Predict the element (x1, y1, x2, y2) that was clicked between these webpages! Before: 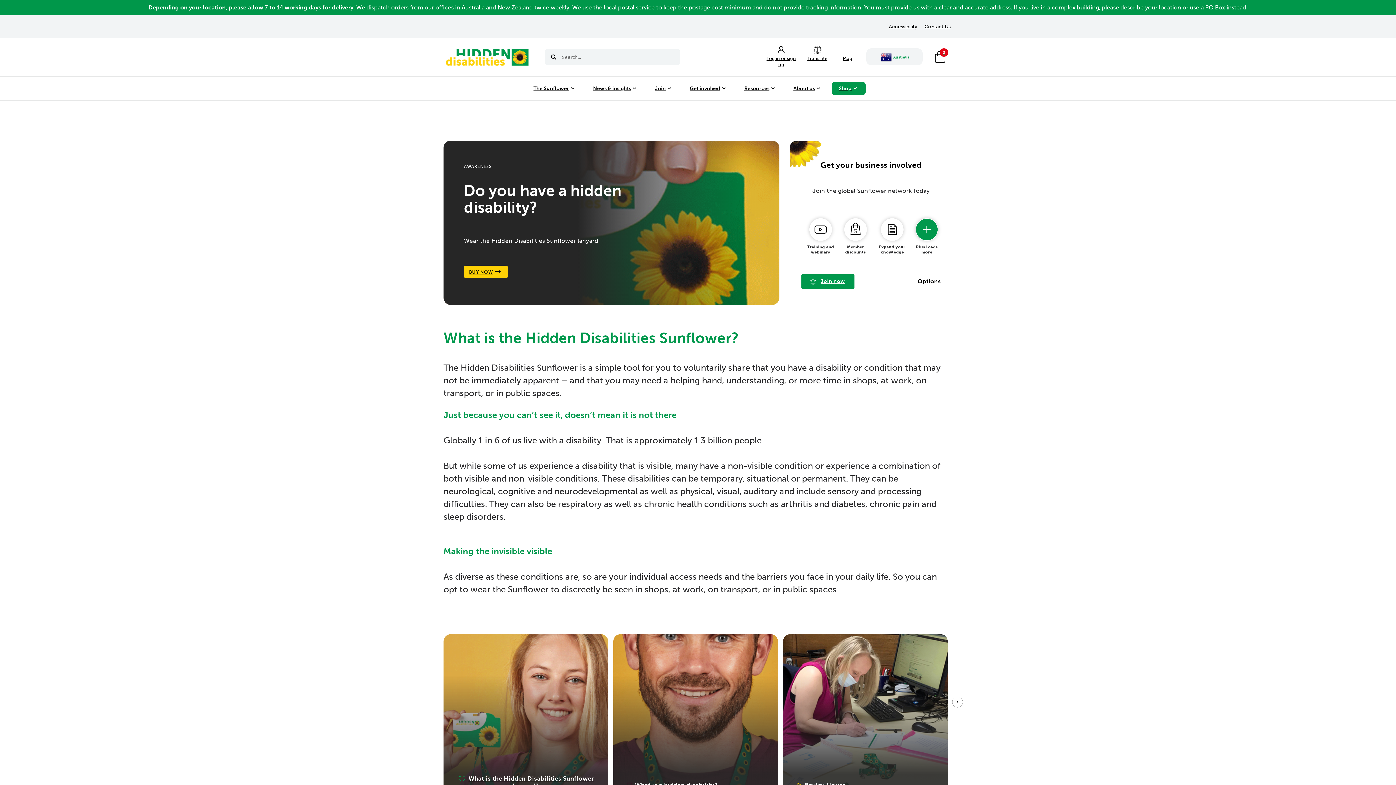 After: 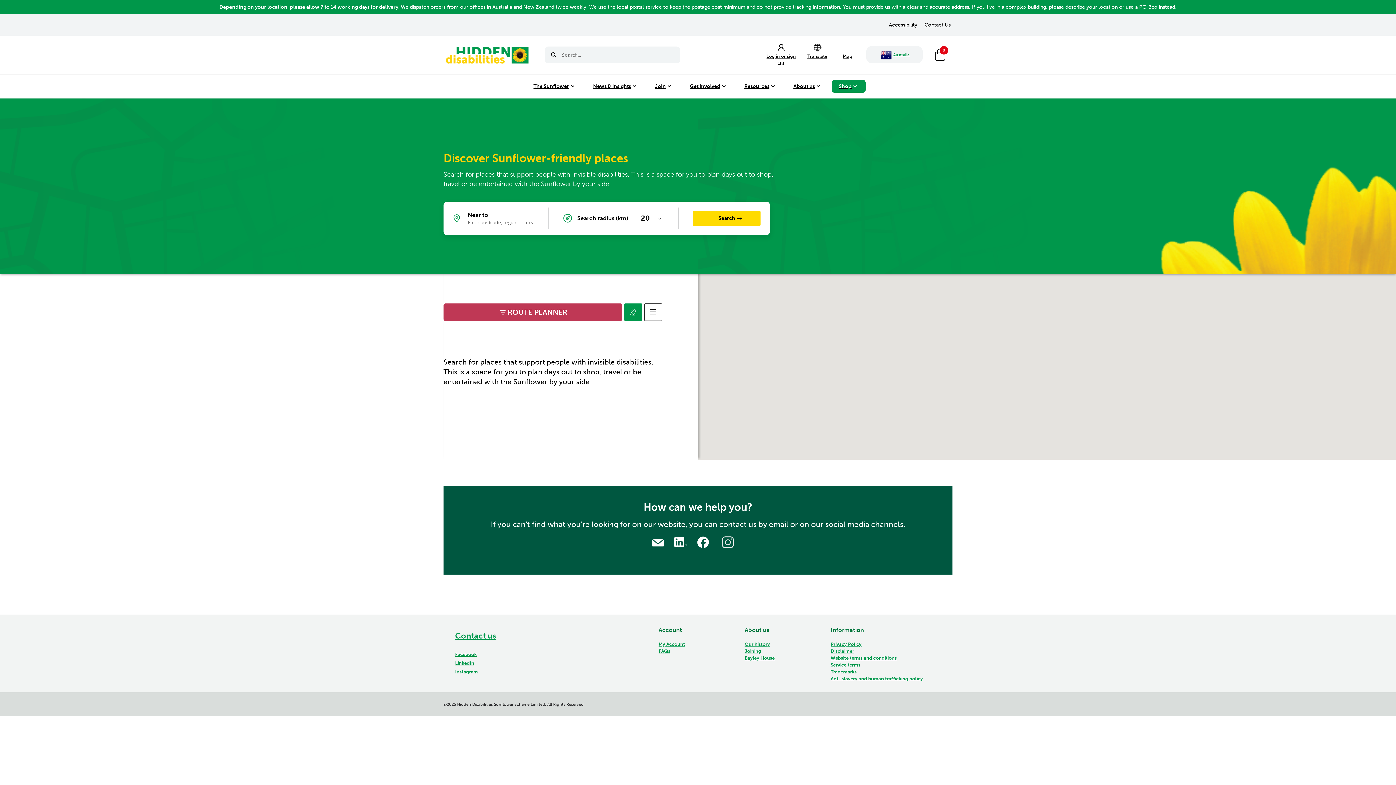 Action: label: Map bbox: (843, 55, 852, 61)